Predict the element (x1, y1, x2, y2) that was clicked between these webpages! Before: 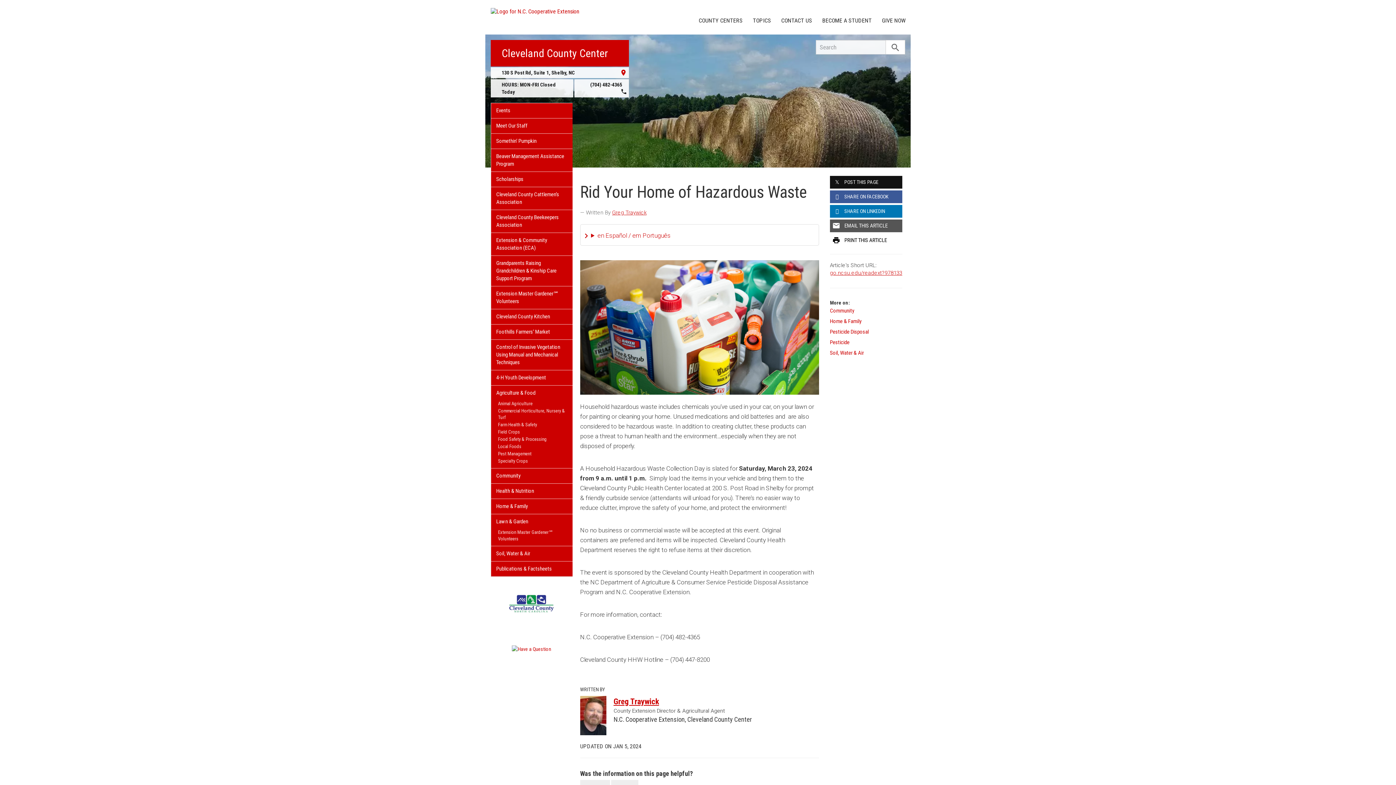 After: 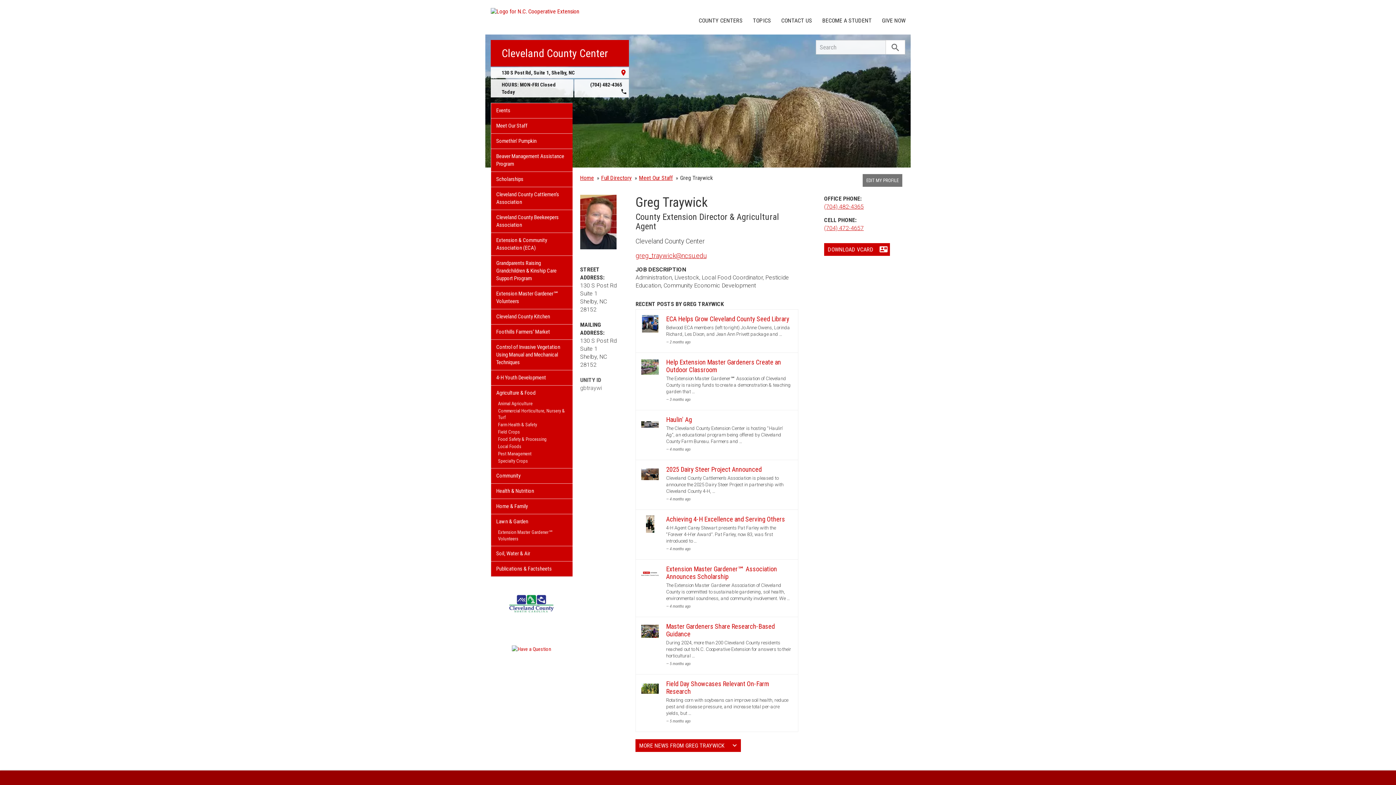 Action: bbox: (613, 696, 659, 707) label: Greg Traywick